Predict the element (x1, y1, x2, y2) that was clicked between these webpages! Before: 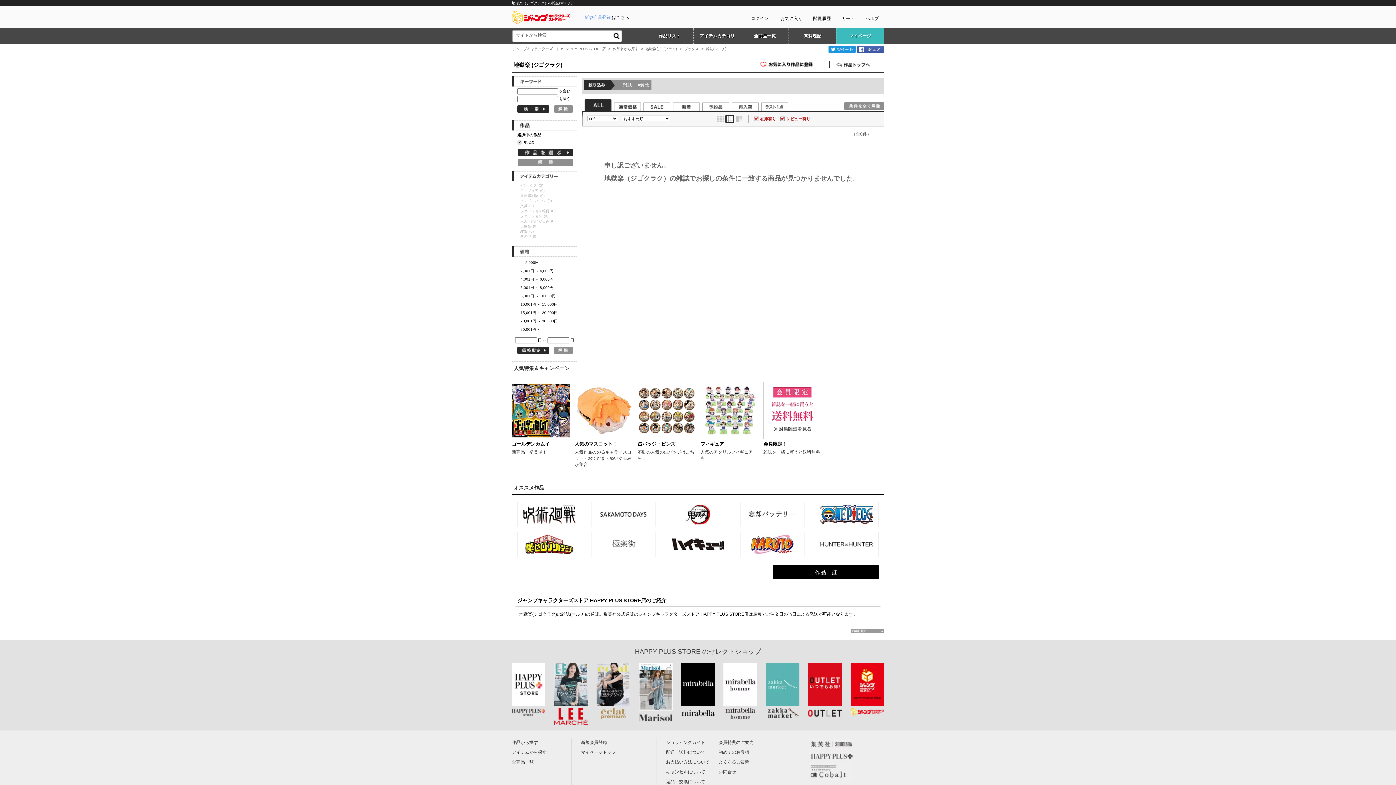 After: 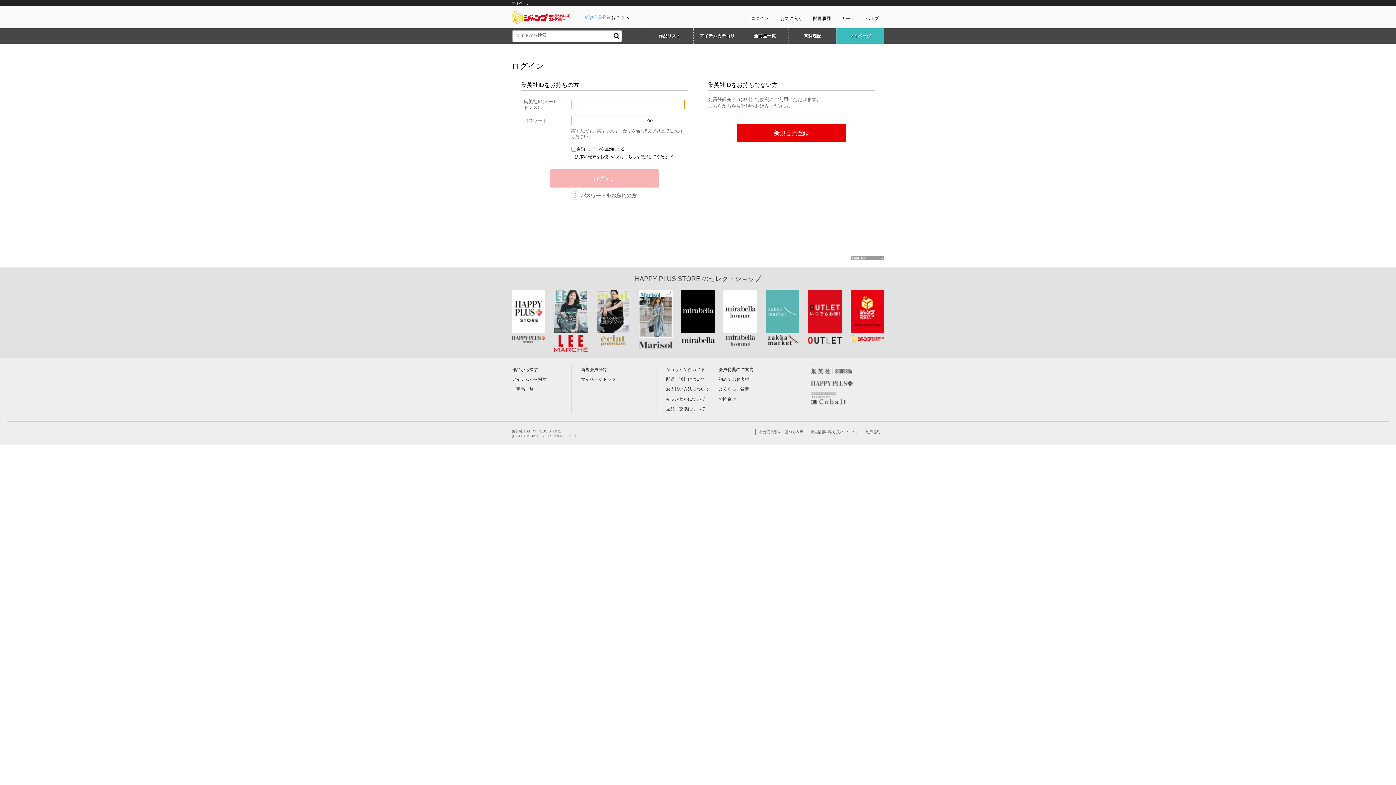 Action: bbox: (836, 28, 884, 43) label: マイページ